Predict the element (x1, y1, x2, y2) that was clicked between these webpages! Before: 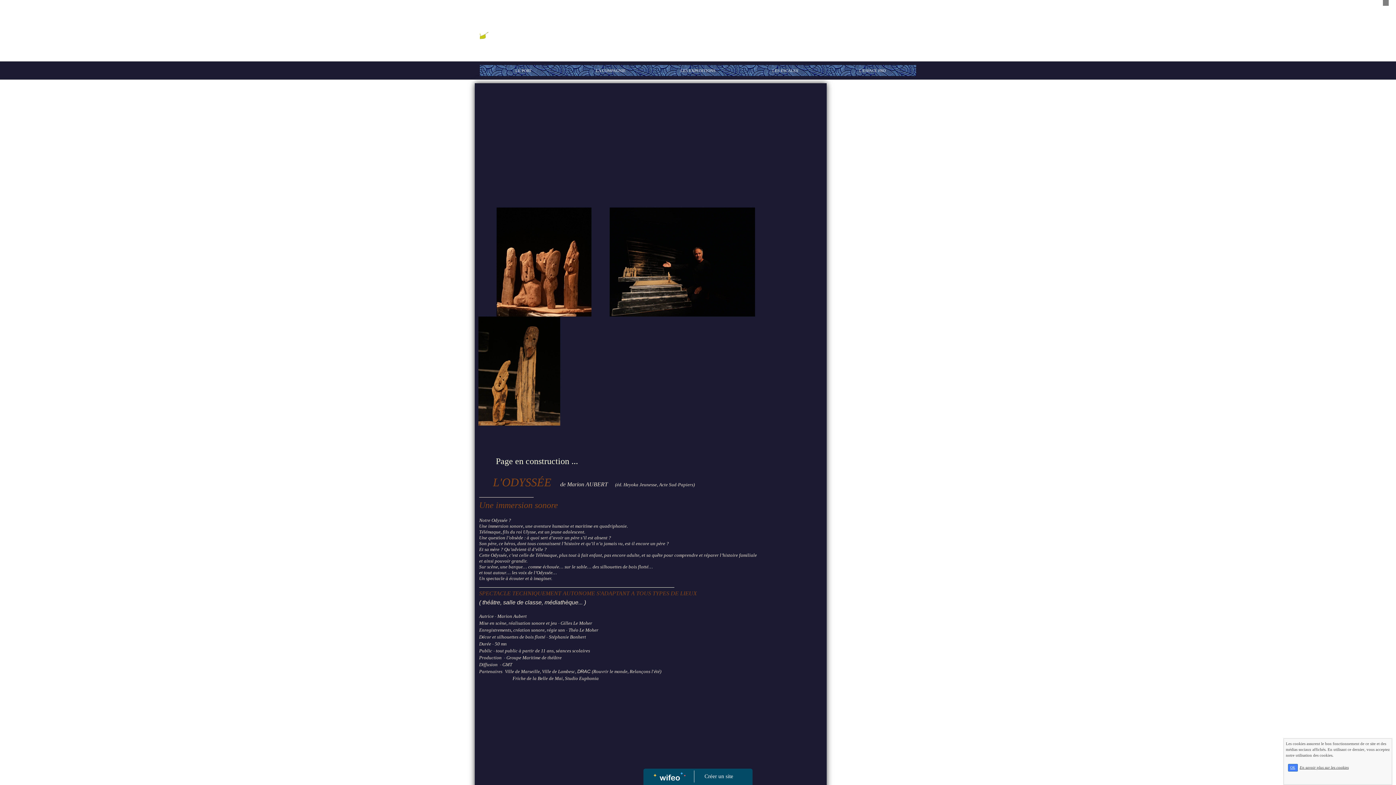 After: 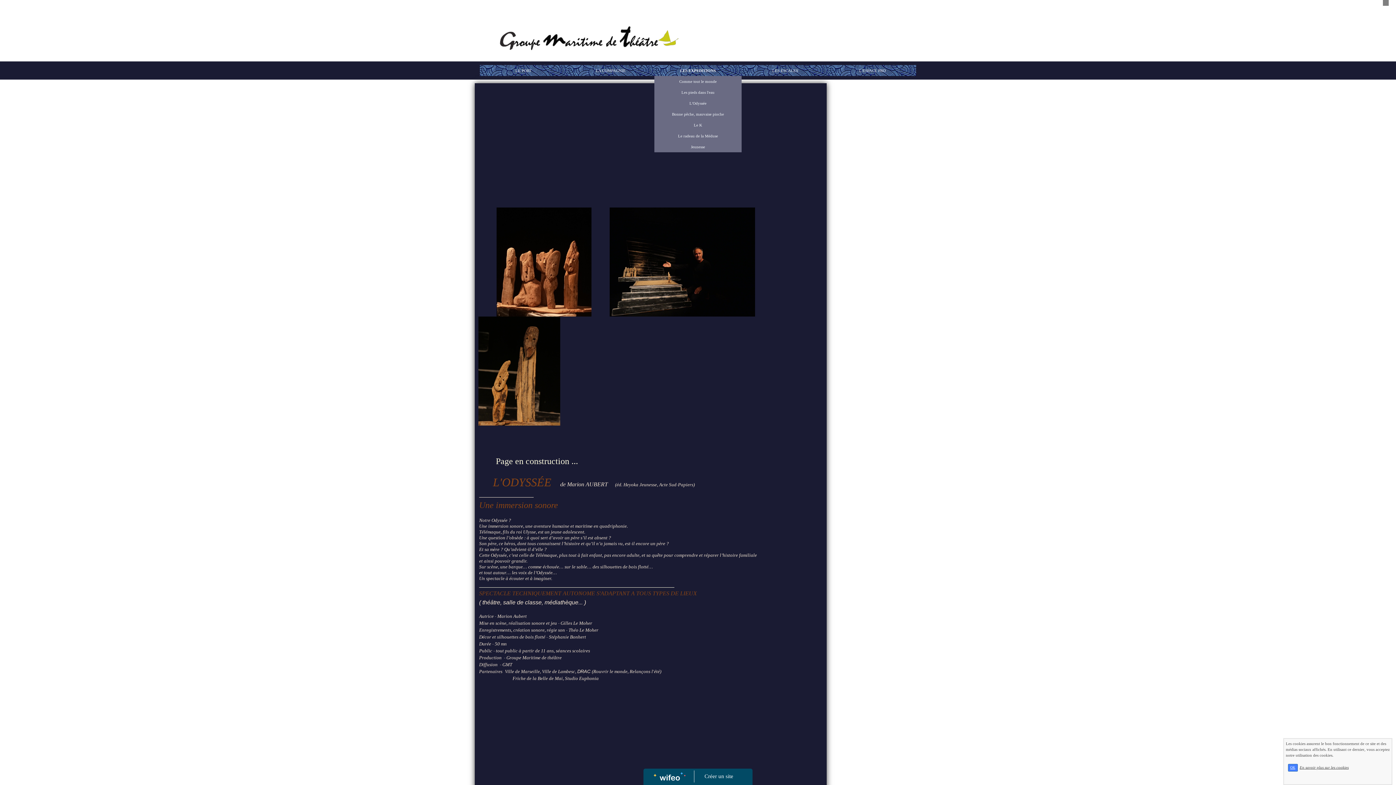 Action: bbox: (654, 65, 741, 76) label: LES EXPEDITIONS